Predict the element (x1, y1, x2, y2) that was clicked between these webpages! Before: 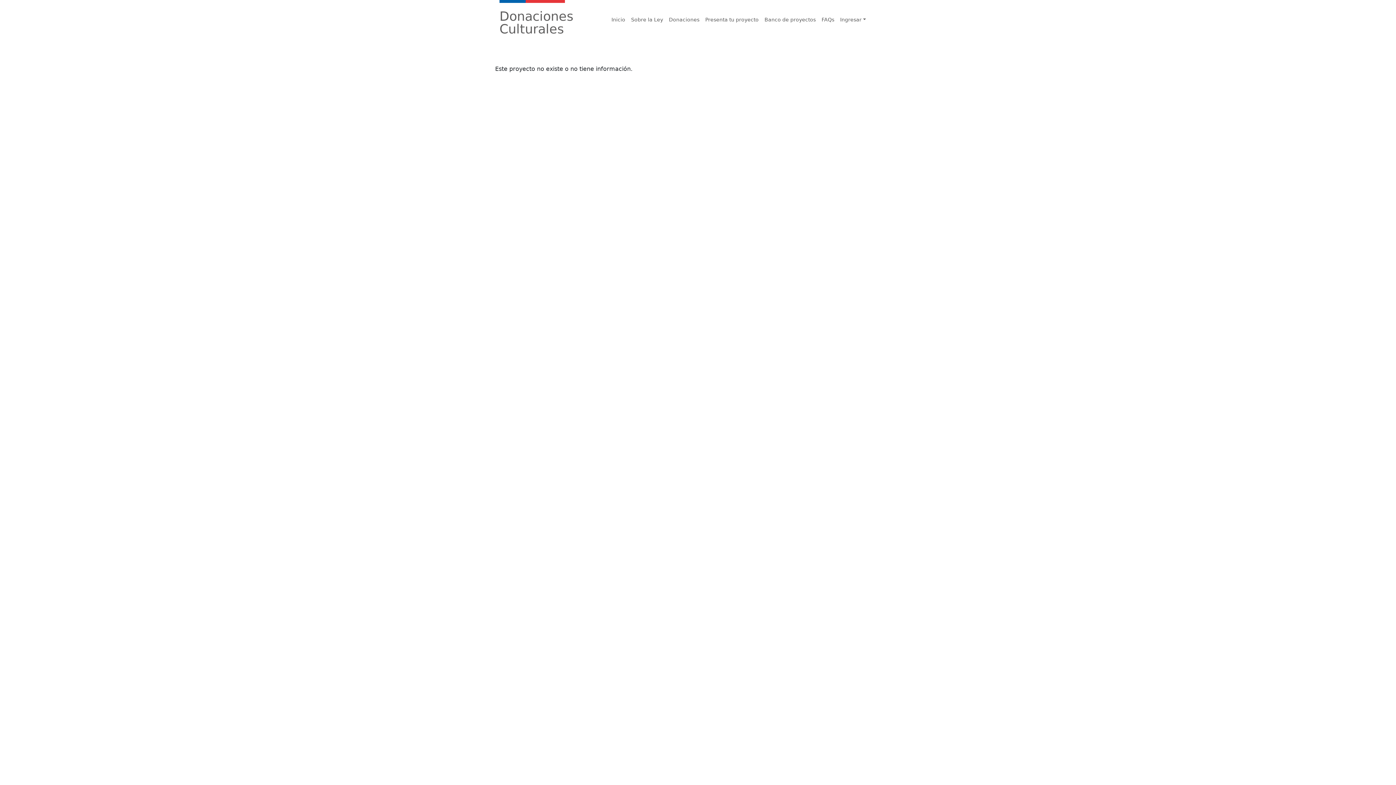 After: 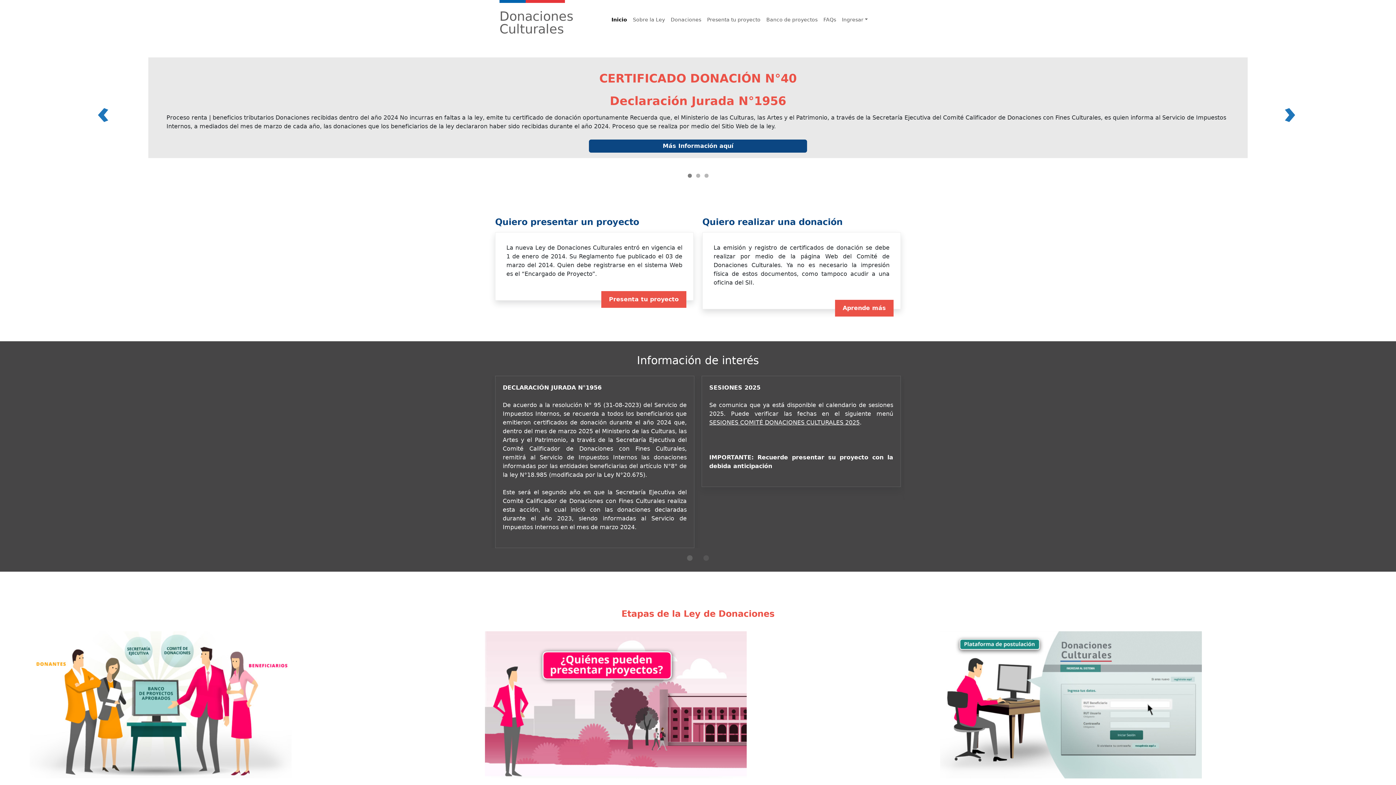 Action: bbox: (608, 12, 628, 26) label: Inicio